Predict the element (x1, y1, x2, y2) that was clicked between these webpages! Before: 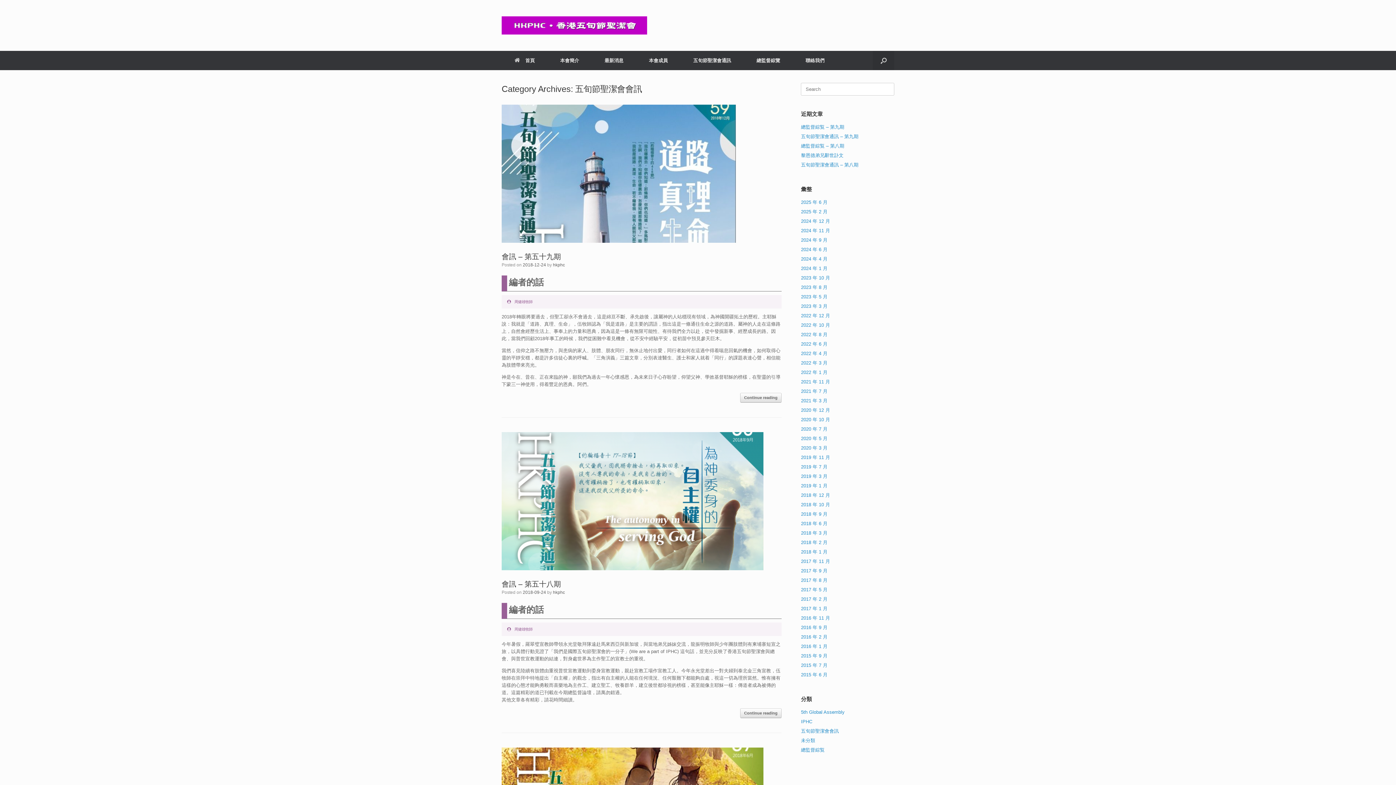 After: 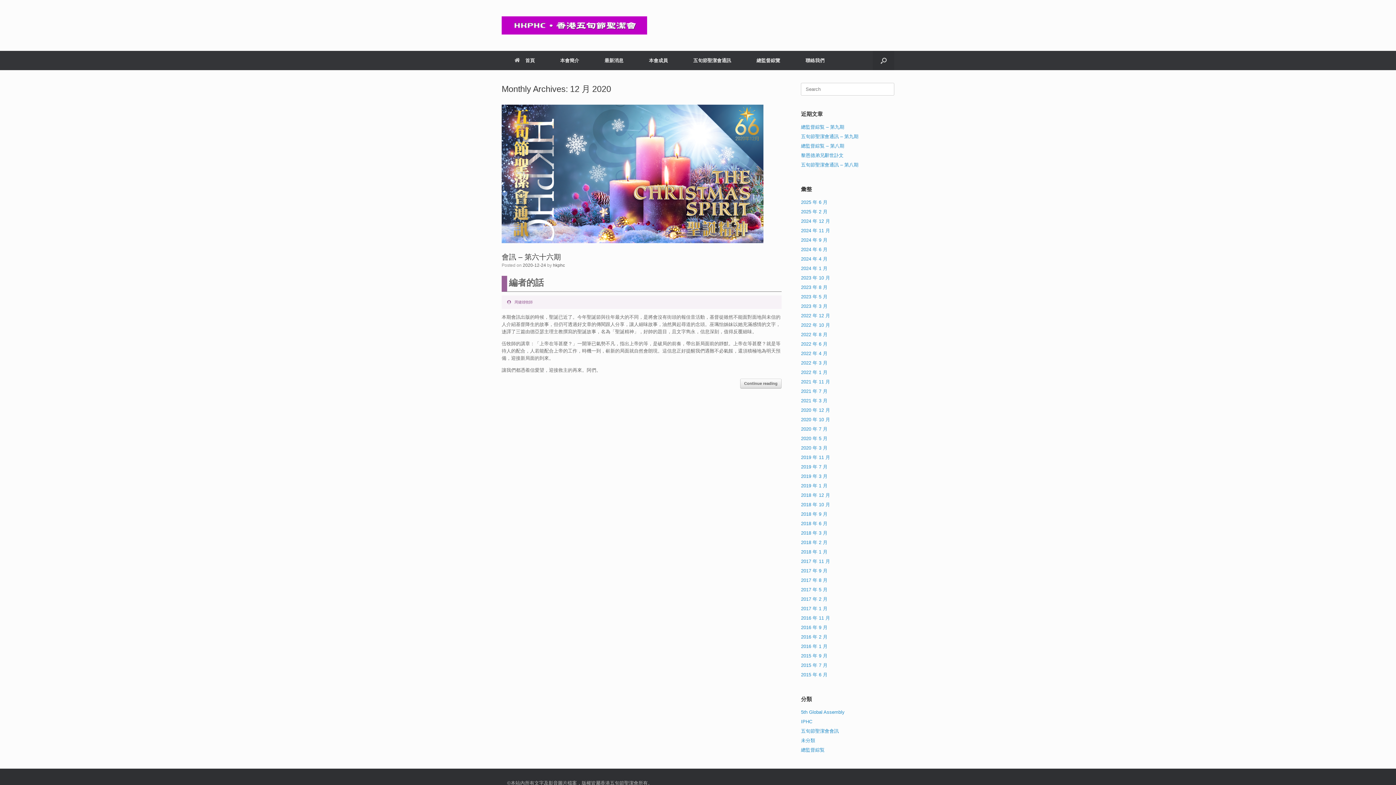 Action: label: 2020 年 12 月 bbox: (801, 407, 830, 413)